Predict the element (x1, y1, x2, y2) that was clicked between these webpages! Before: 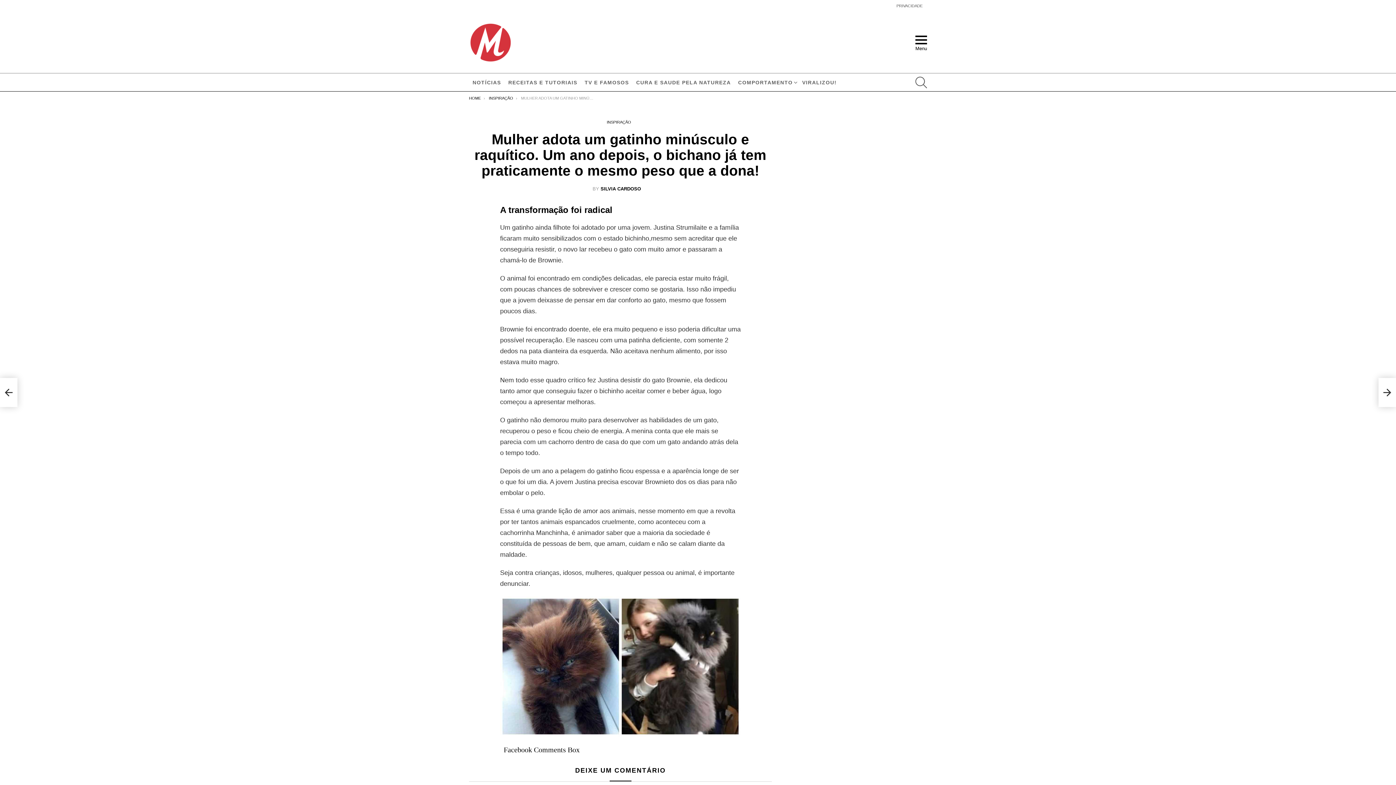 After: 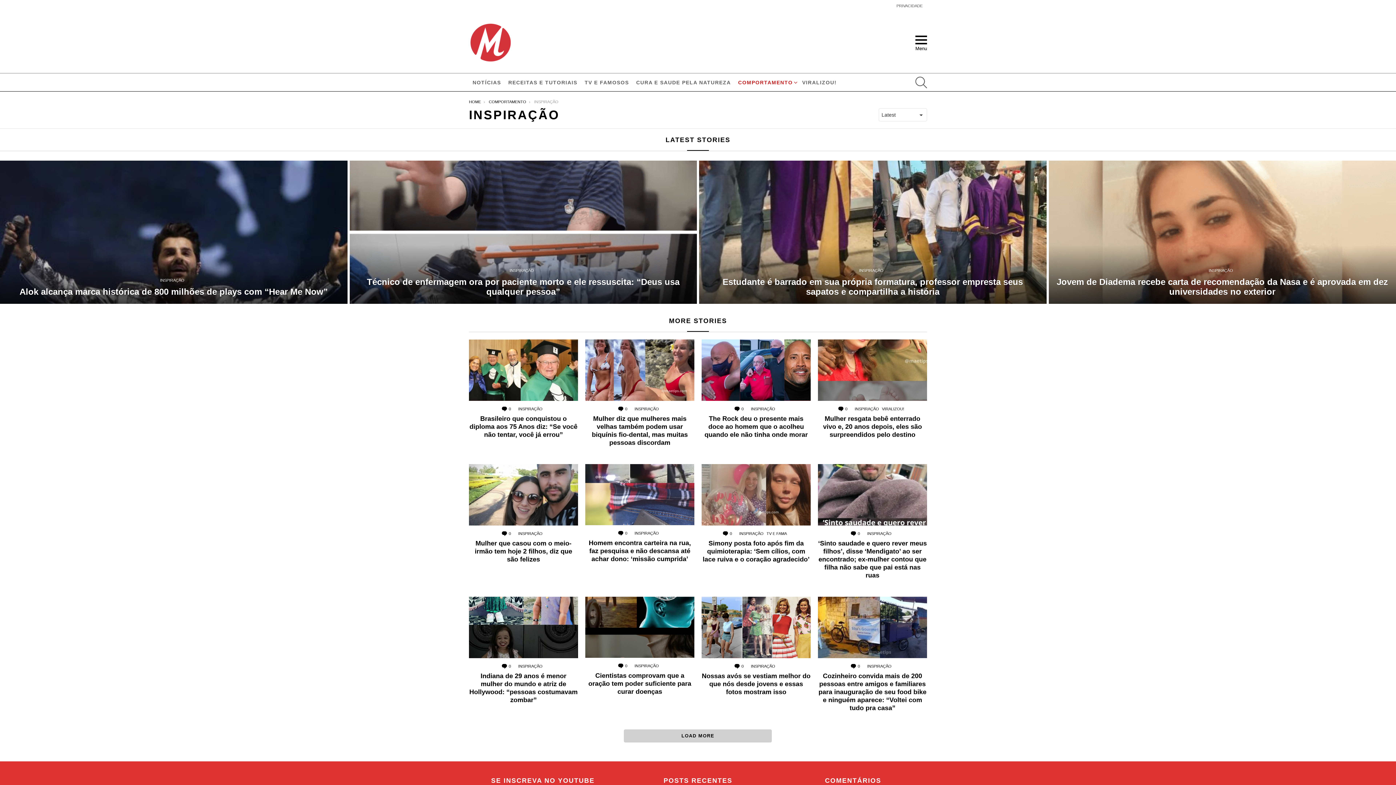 Action: bbox: (606, 118, 634, 125) label: INSPIRAÇÃO